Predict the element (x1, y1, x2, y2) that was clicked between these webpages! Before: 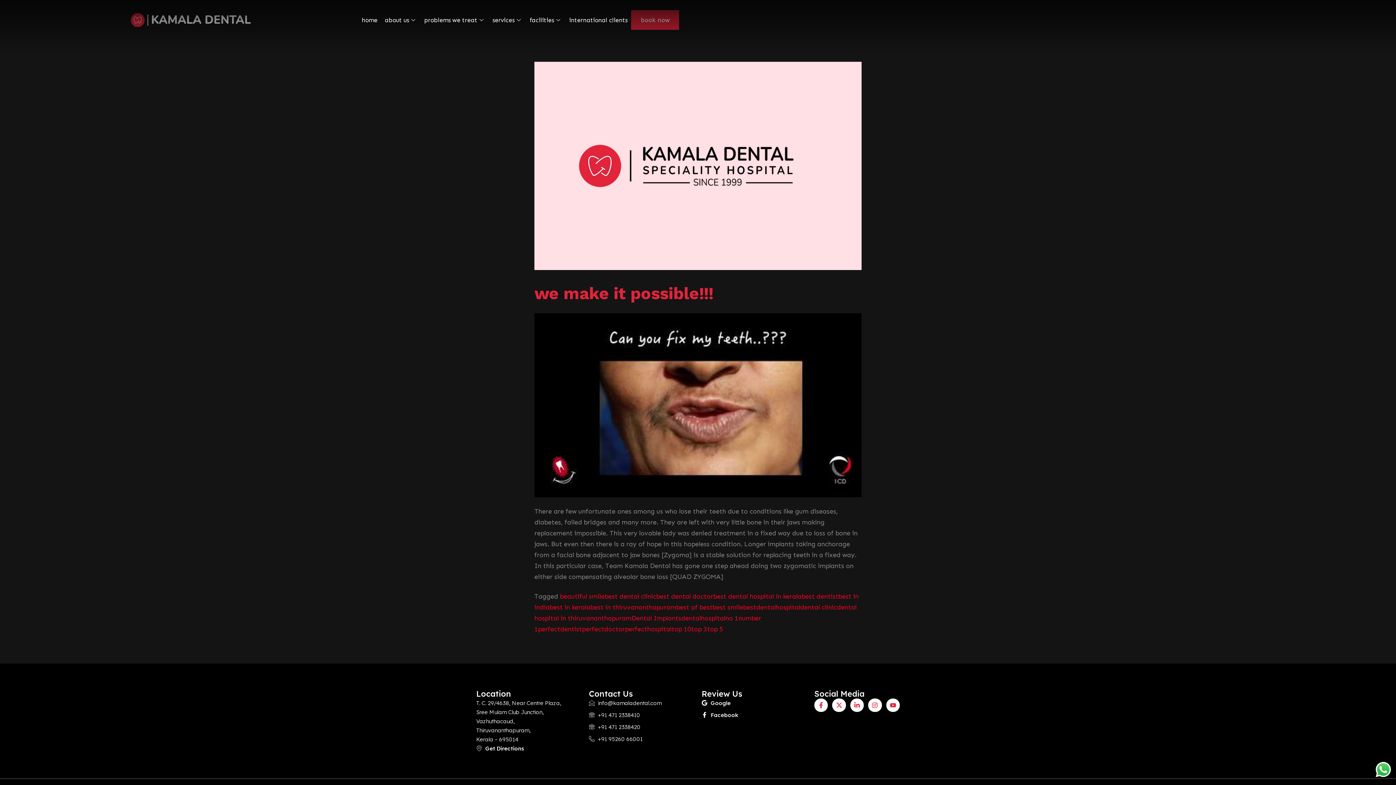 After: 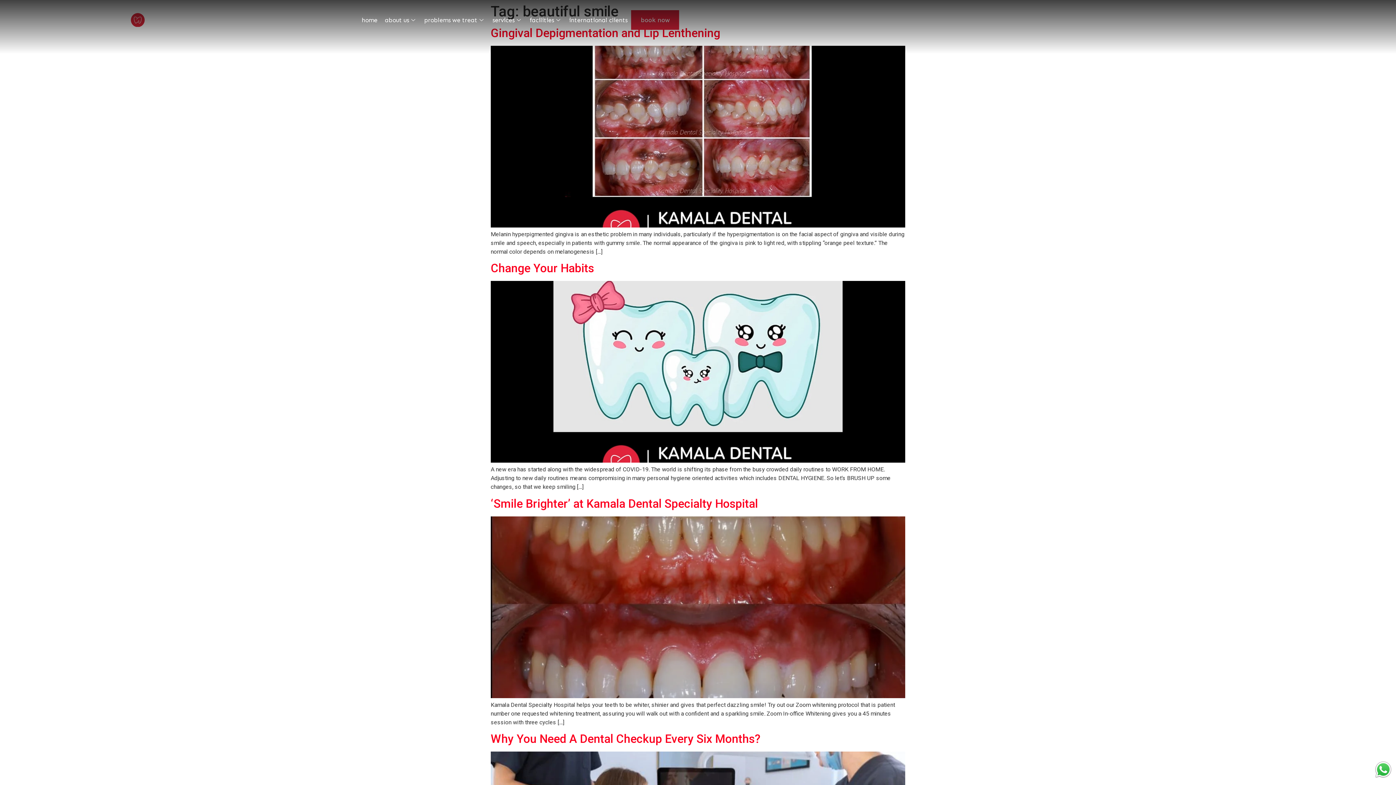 Action: label: beautiful smile bbox: (560, 592, 604, 600)